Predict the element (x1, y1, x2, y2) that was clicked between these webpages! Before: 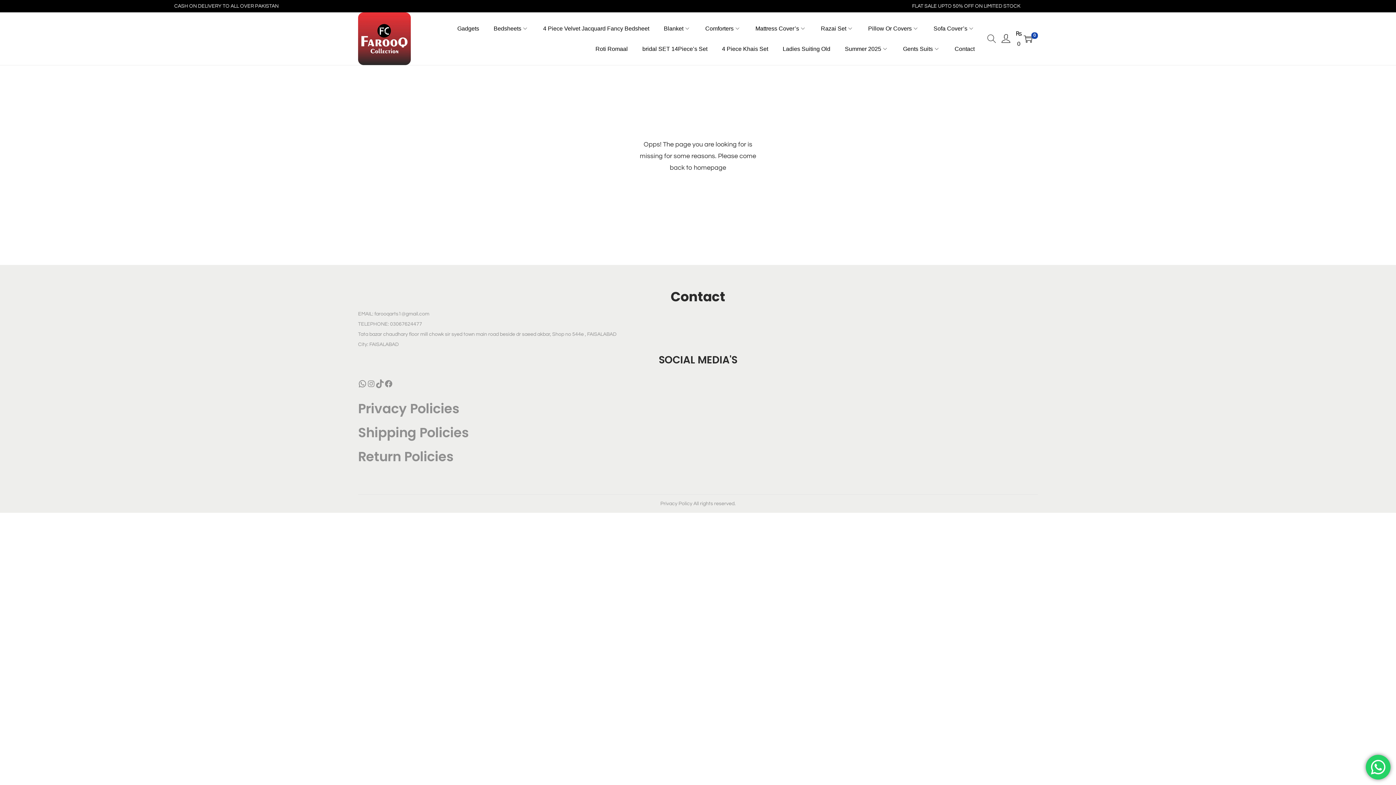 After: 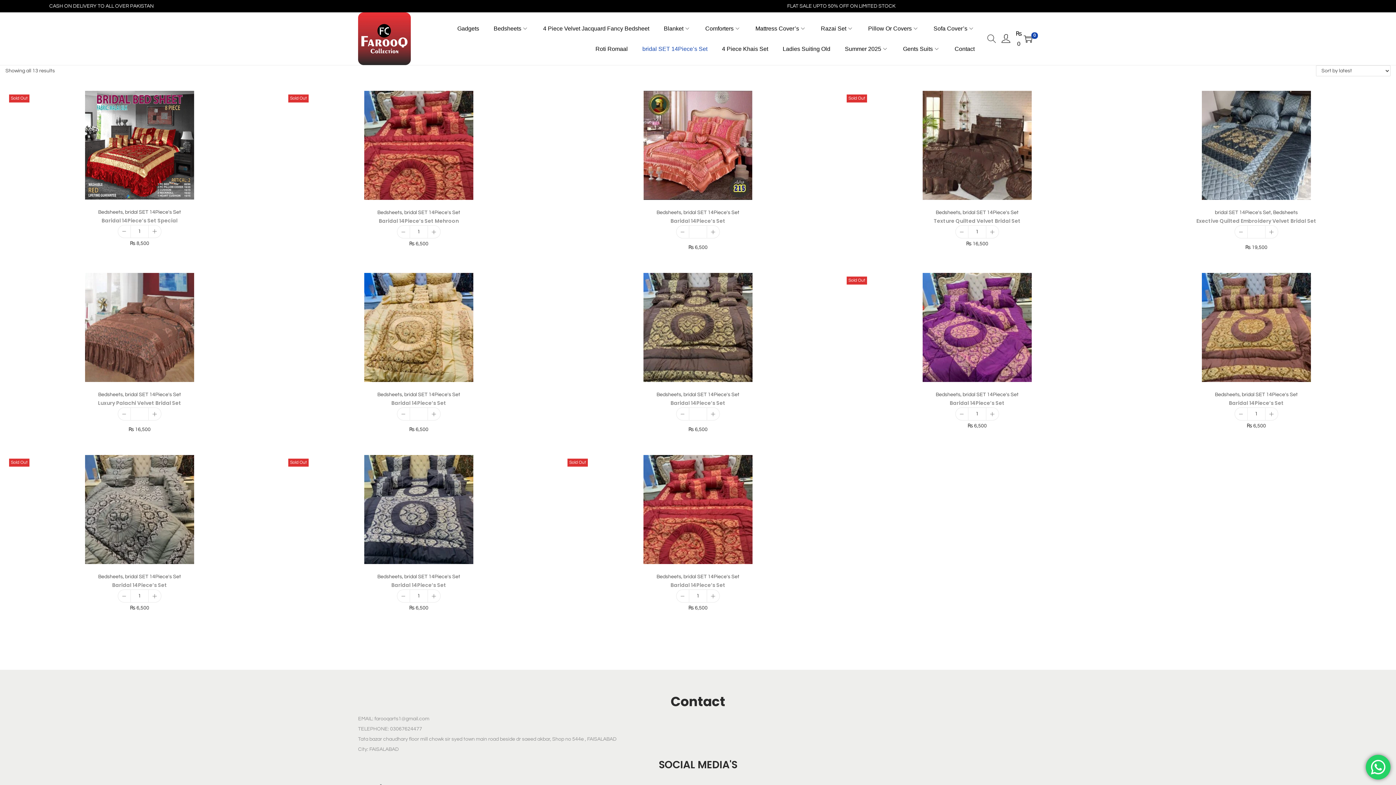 Action: label: bridal SET 14Piece’s Set bbox: (642, 38, 707, 59)